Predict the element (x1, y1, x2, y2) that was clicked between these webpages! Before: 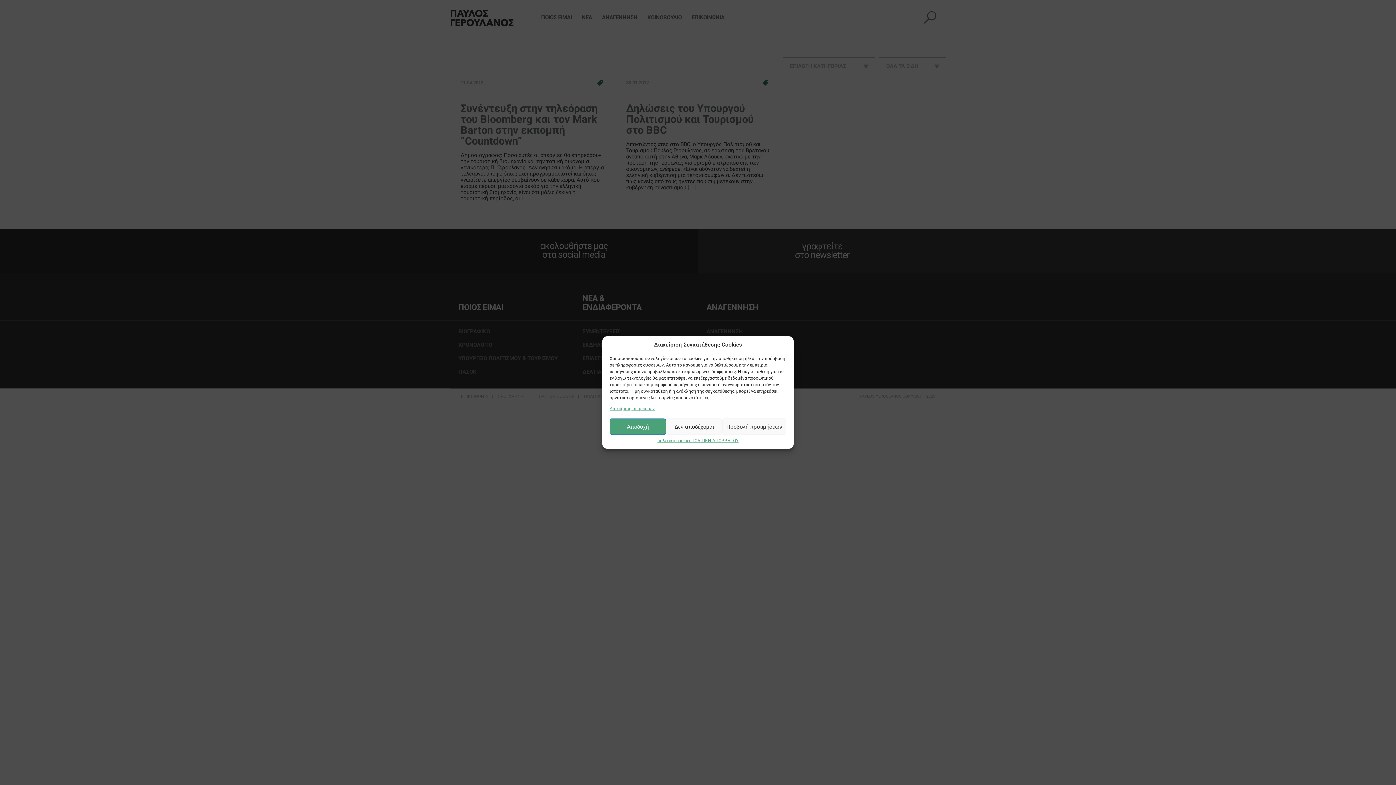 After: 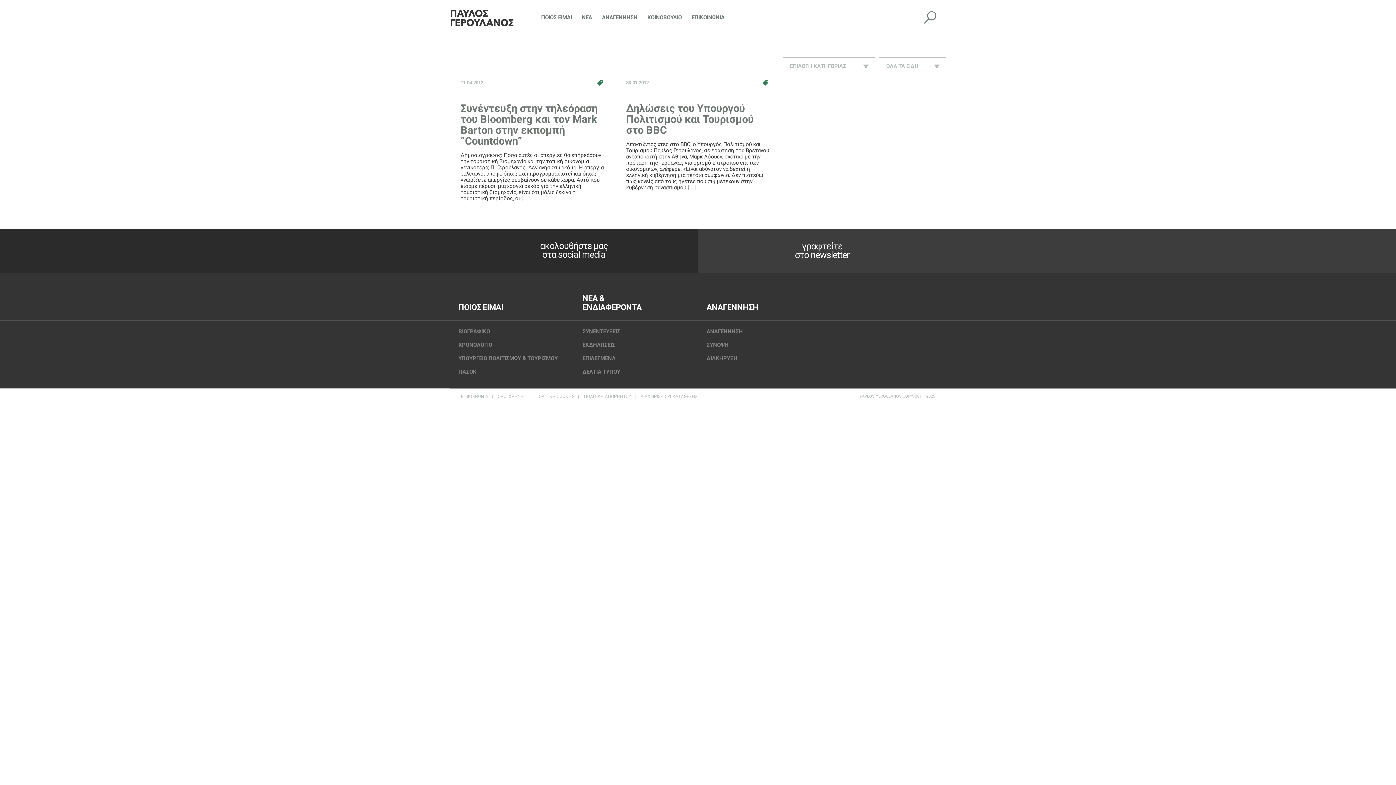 Action: label: Αποδοχή bbox: (609, 418, 666, 435)